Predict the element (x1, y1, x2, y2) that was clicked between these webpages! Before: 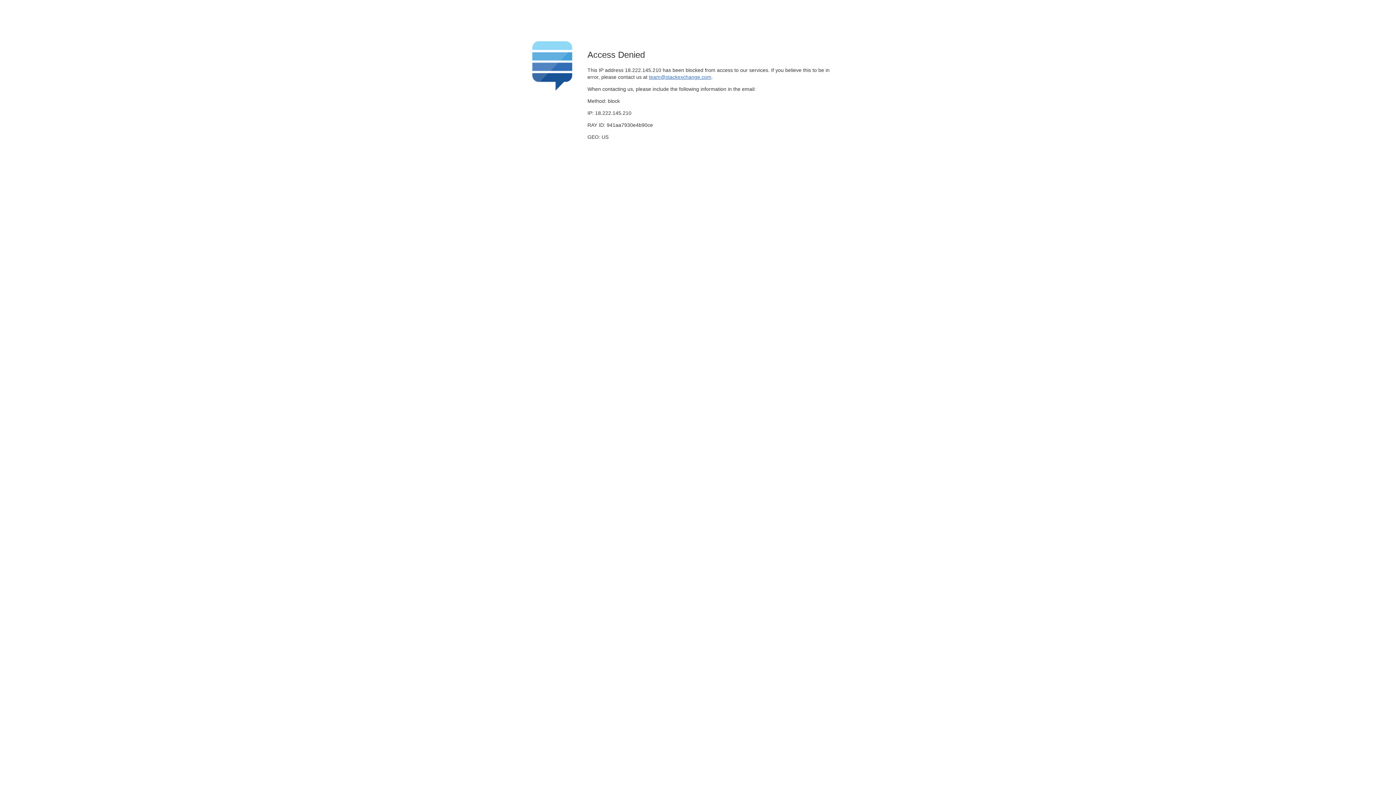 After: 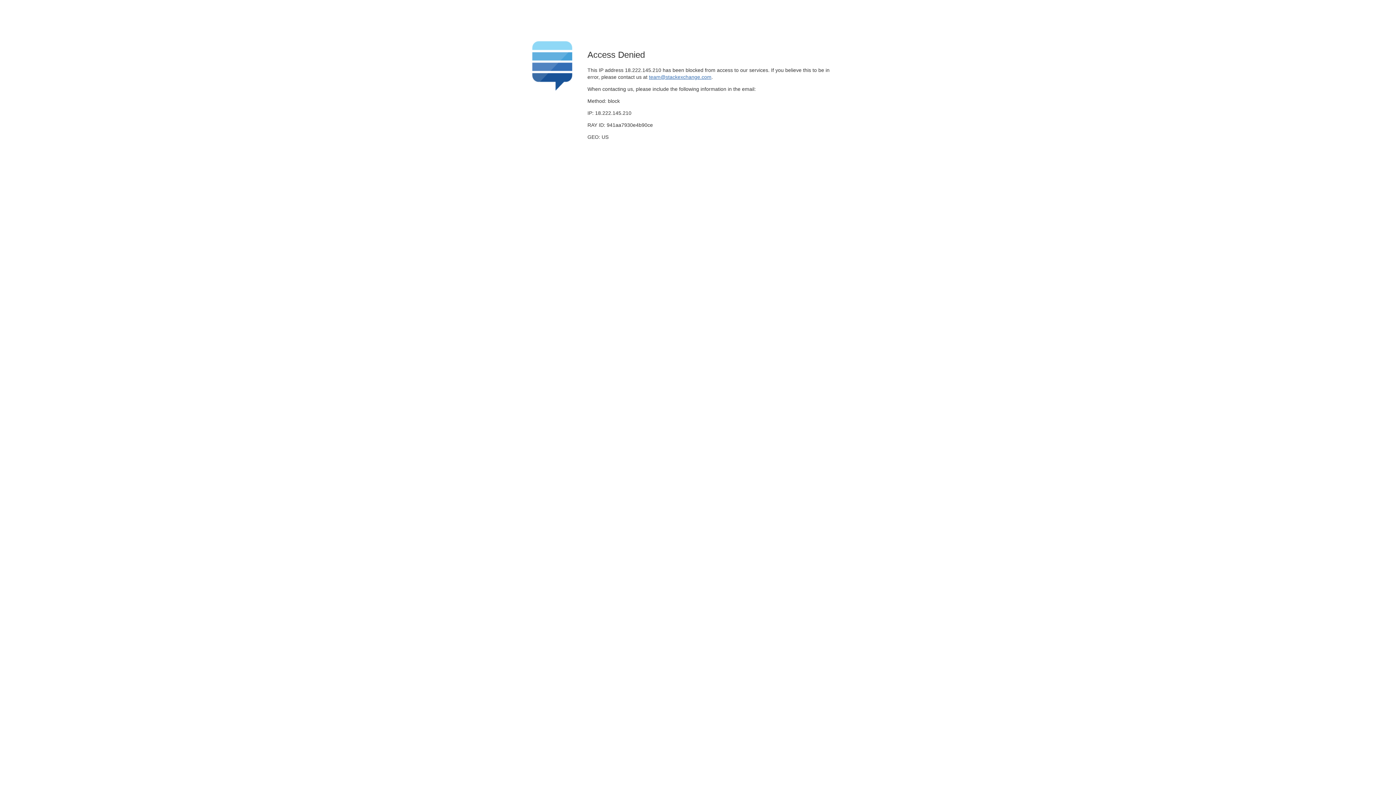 Action: bbox: (649, 74, 711, 79) label: team@stackexchange.com